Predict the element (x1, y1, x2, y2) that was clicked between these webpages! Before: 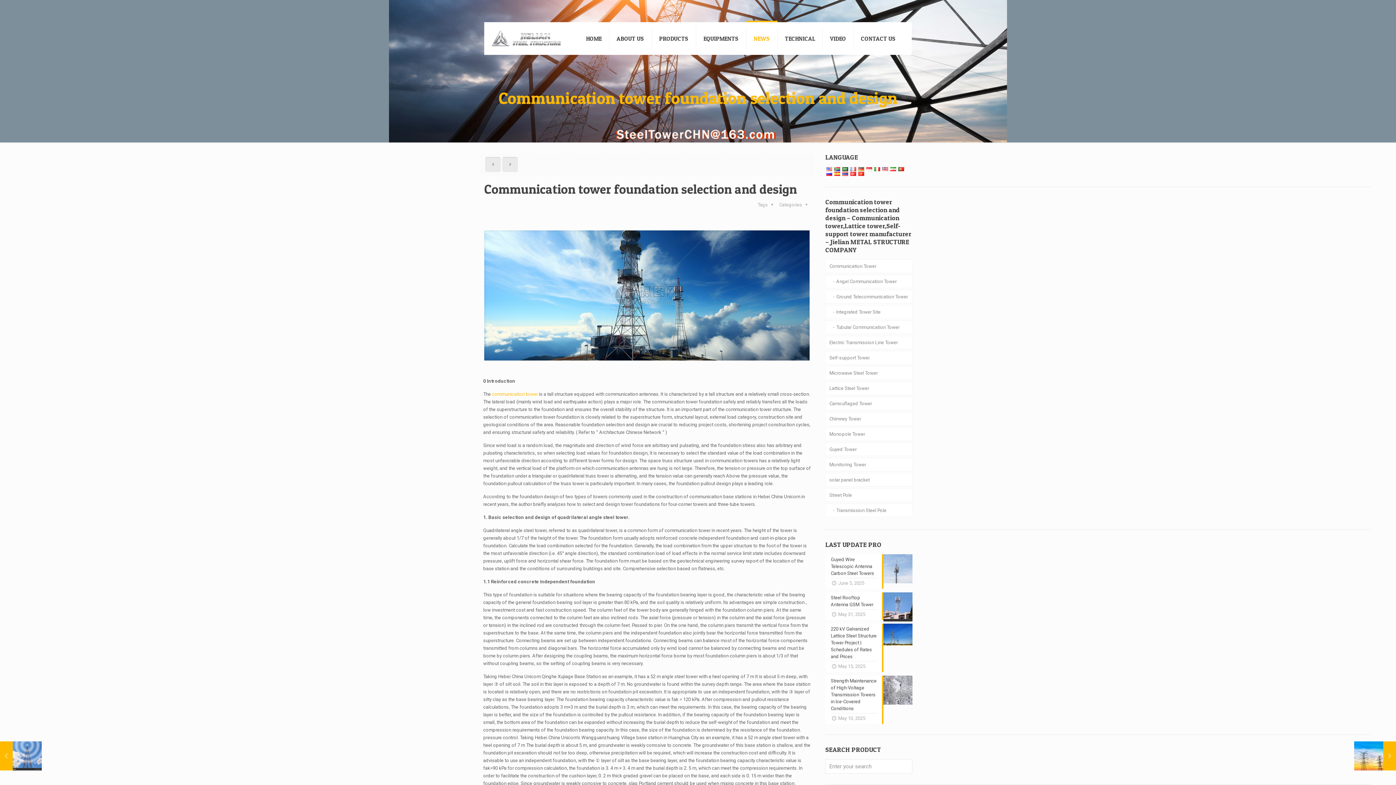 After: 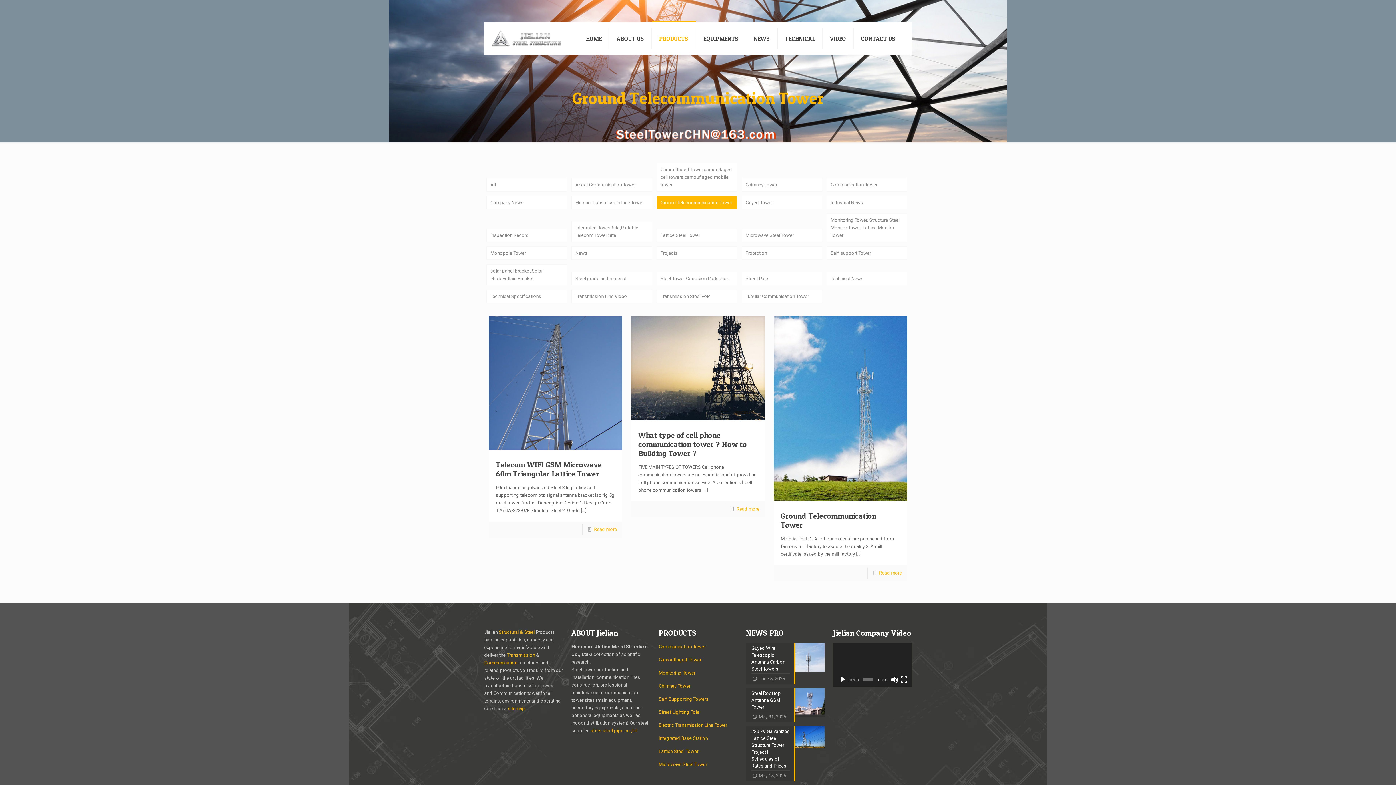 Action: label: Ground Telecommunication Tower bbox: (825, 290, 912, 303)